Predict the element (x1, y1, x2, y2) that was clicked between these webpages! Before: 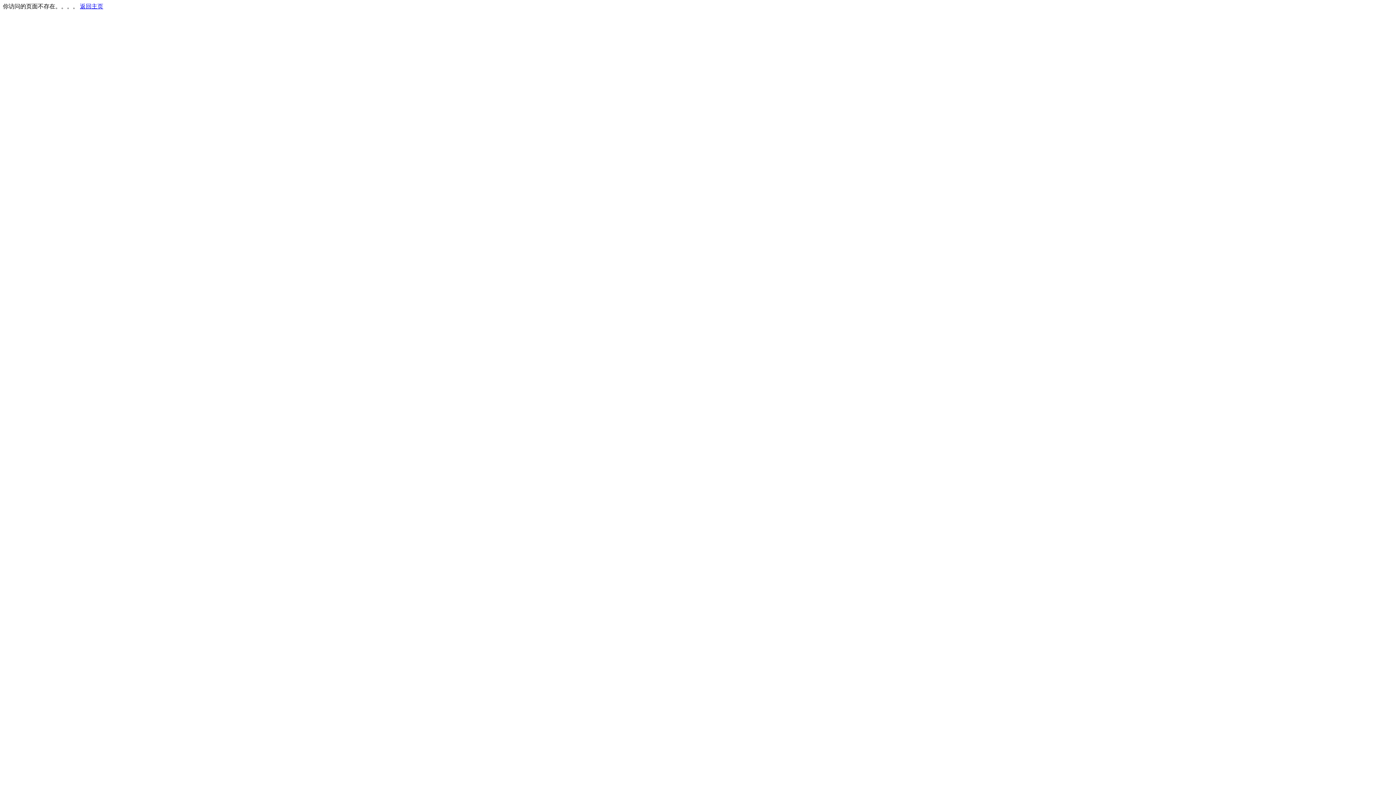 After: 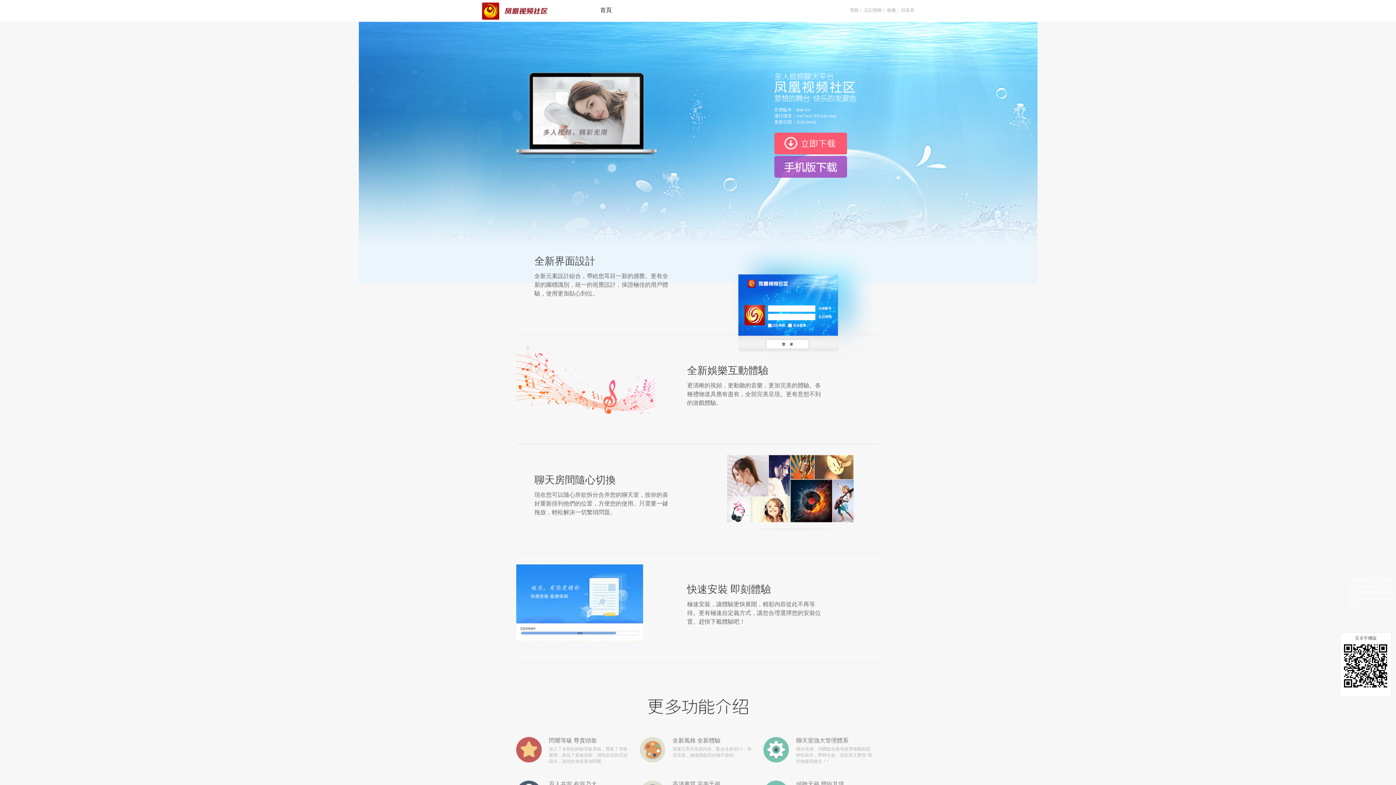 Action: bbox: (80, 3, 103, 9) label: 返回主页